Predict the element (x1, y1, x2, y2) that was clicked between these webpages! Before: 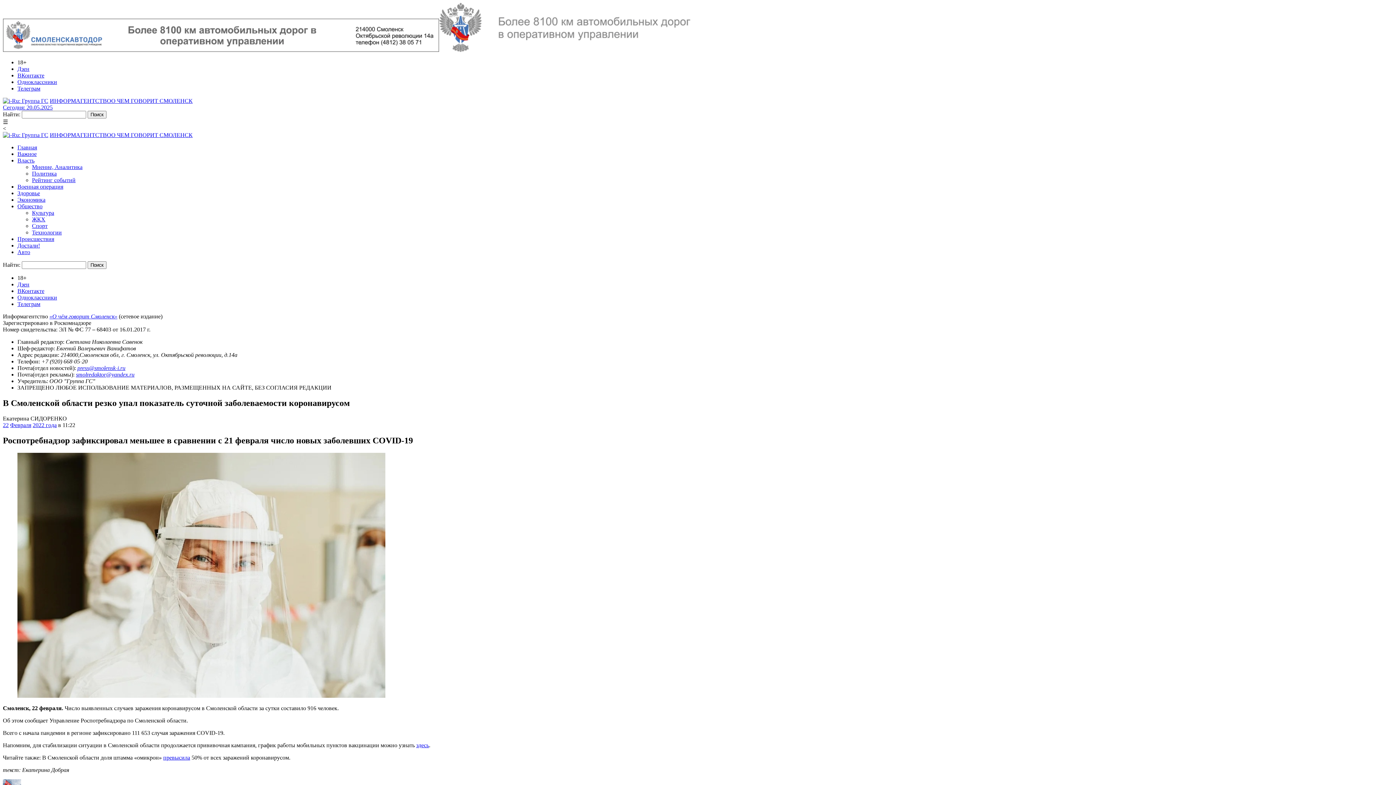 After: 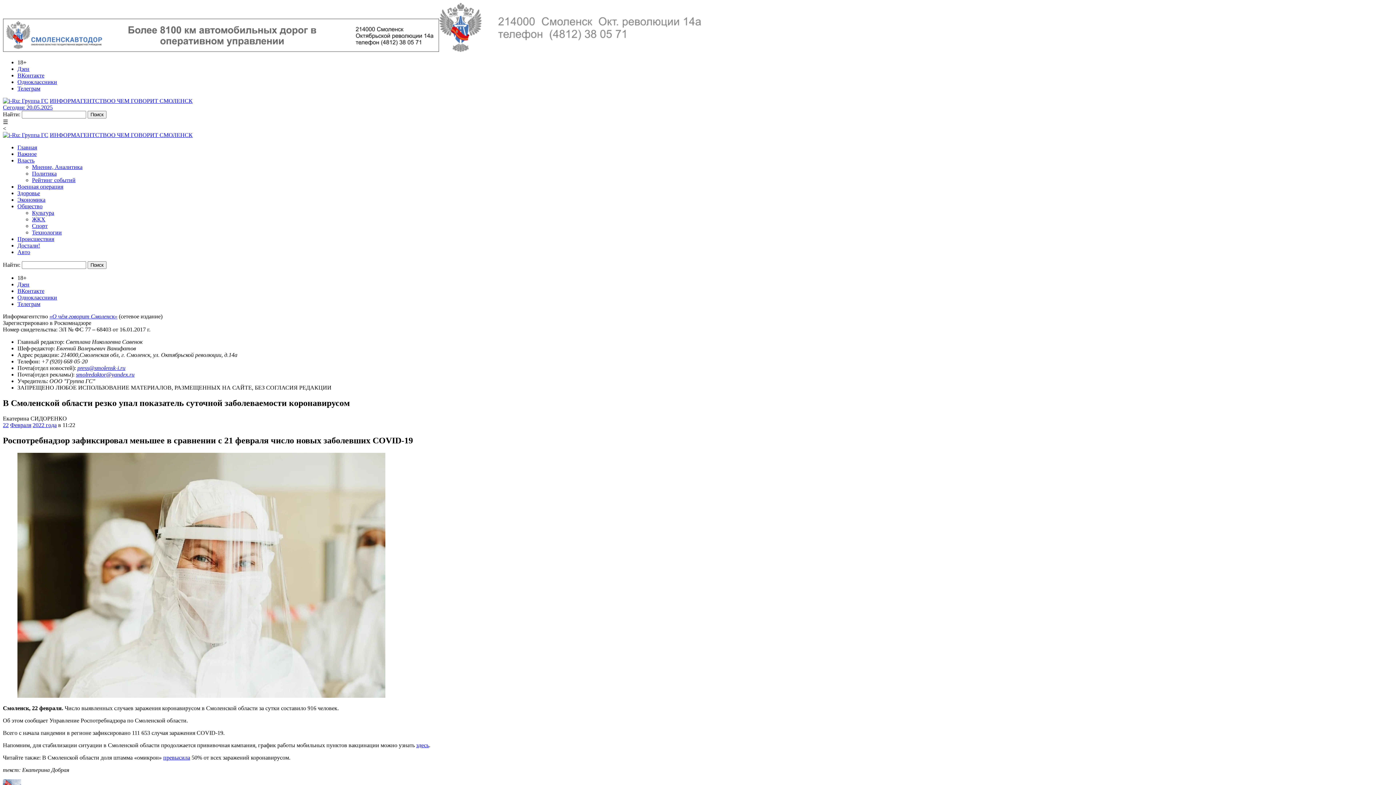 Action: label: Телеграм bbox: (17, 85, 40, 91)